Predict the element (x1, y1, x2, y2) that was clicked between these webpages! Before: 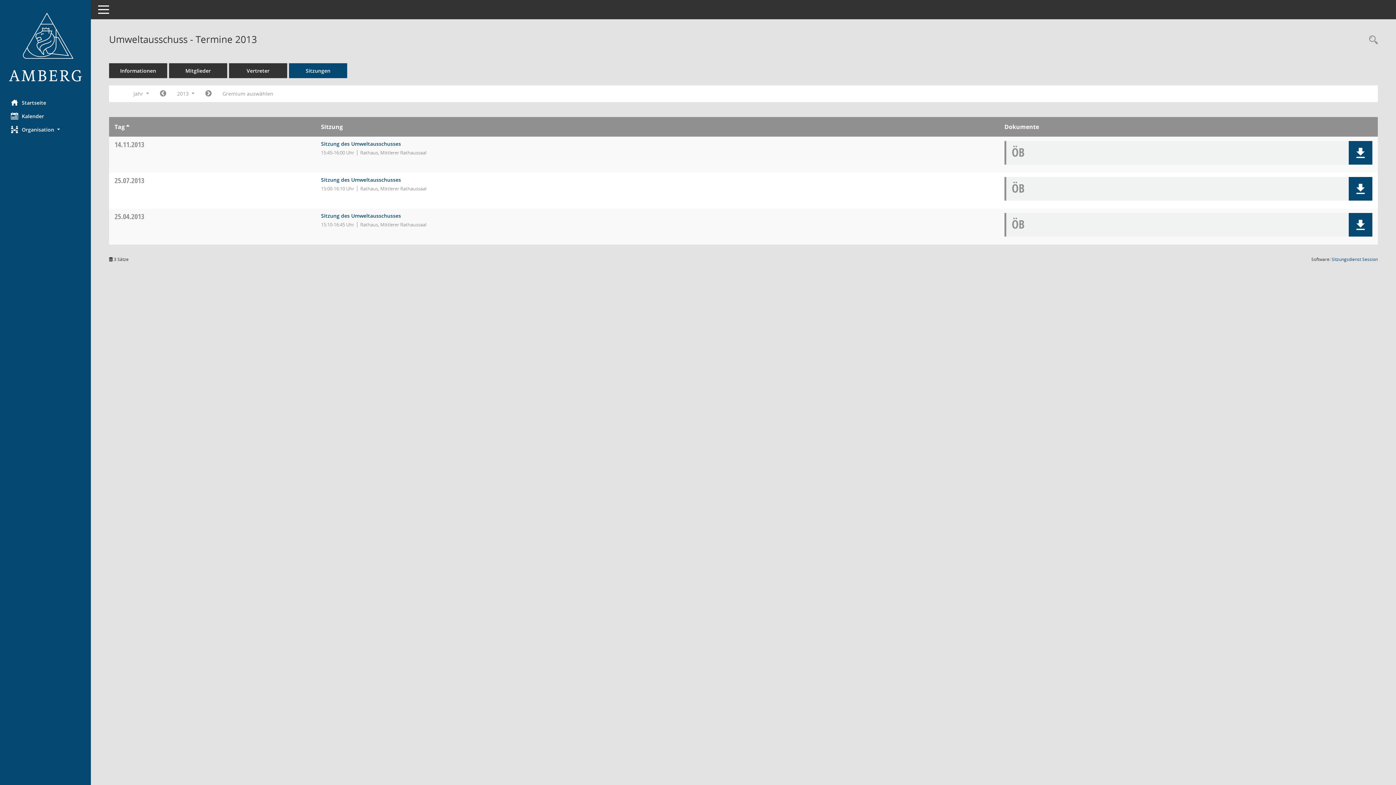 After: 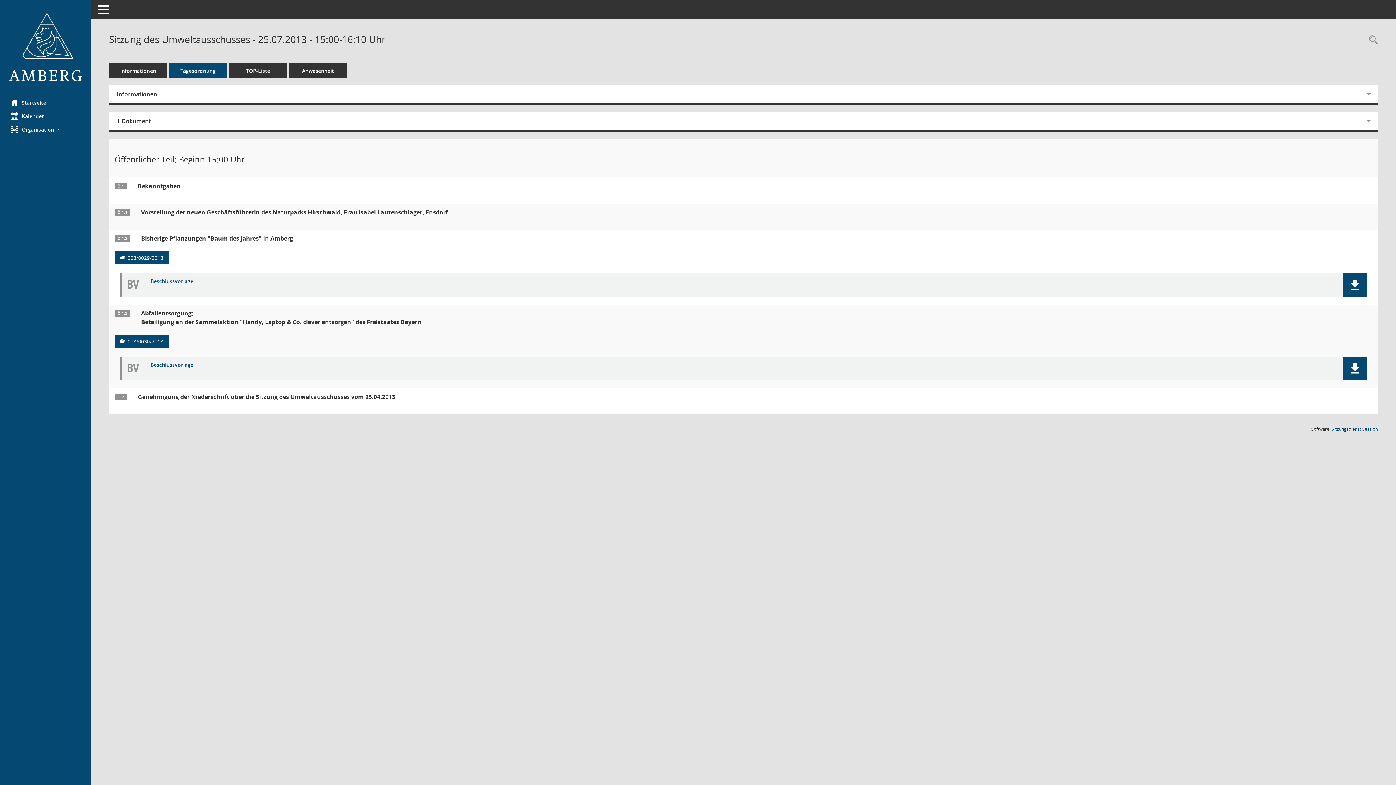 Action: bbox: (321, 176, 401, 183) label: Details anzeigen: Umweltausschuss 25.07.2013